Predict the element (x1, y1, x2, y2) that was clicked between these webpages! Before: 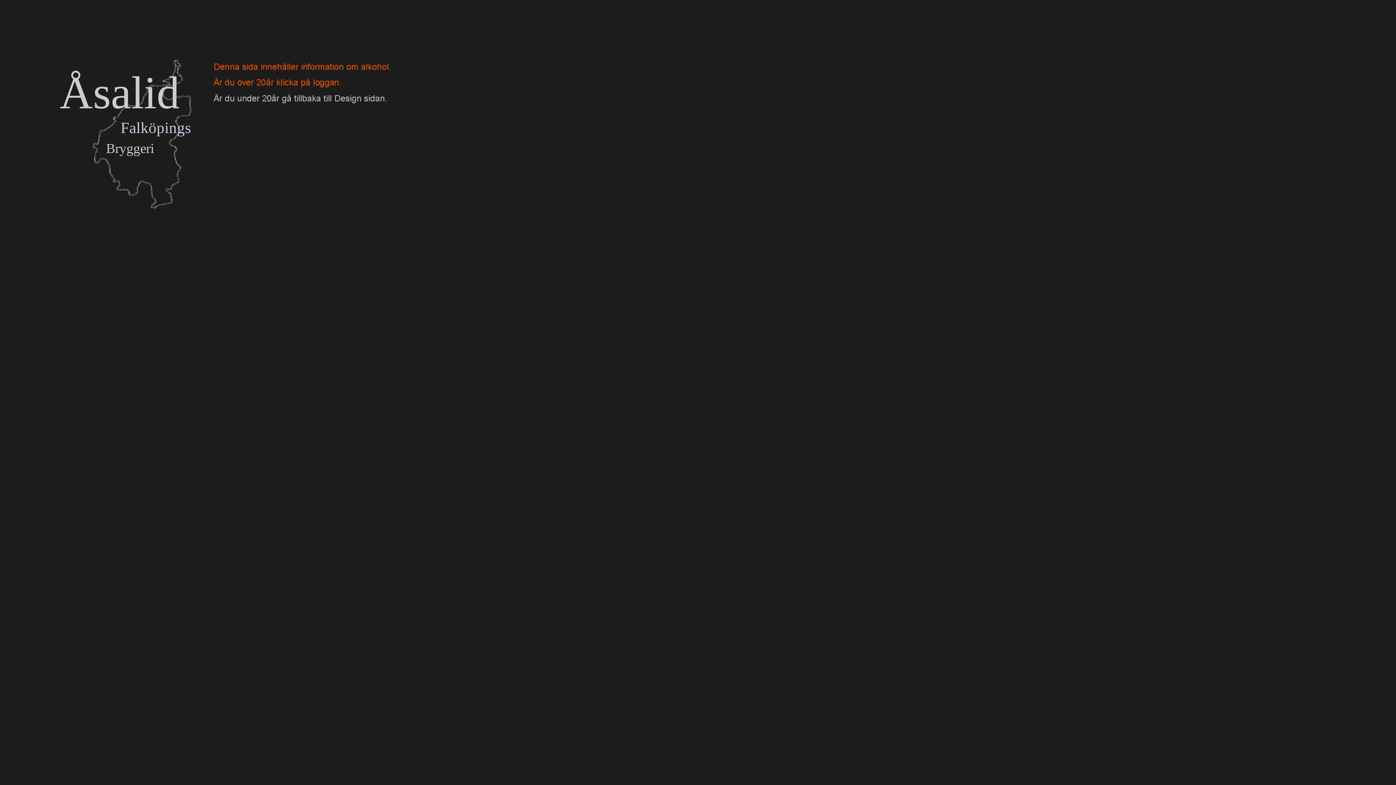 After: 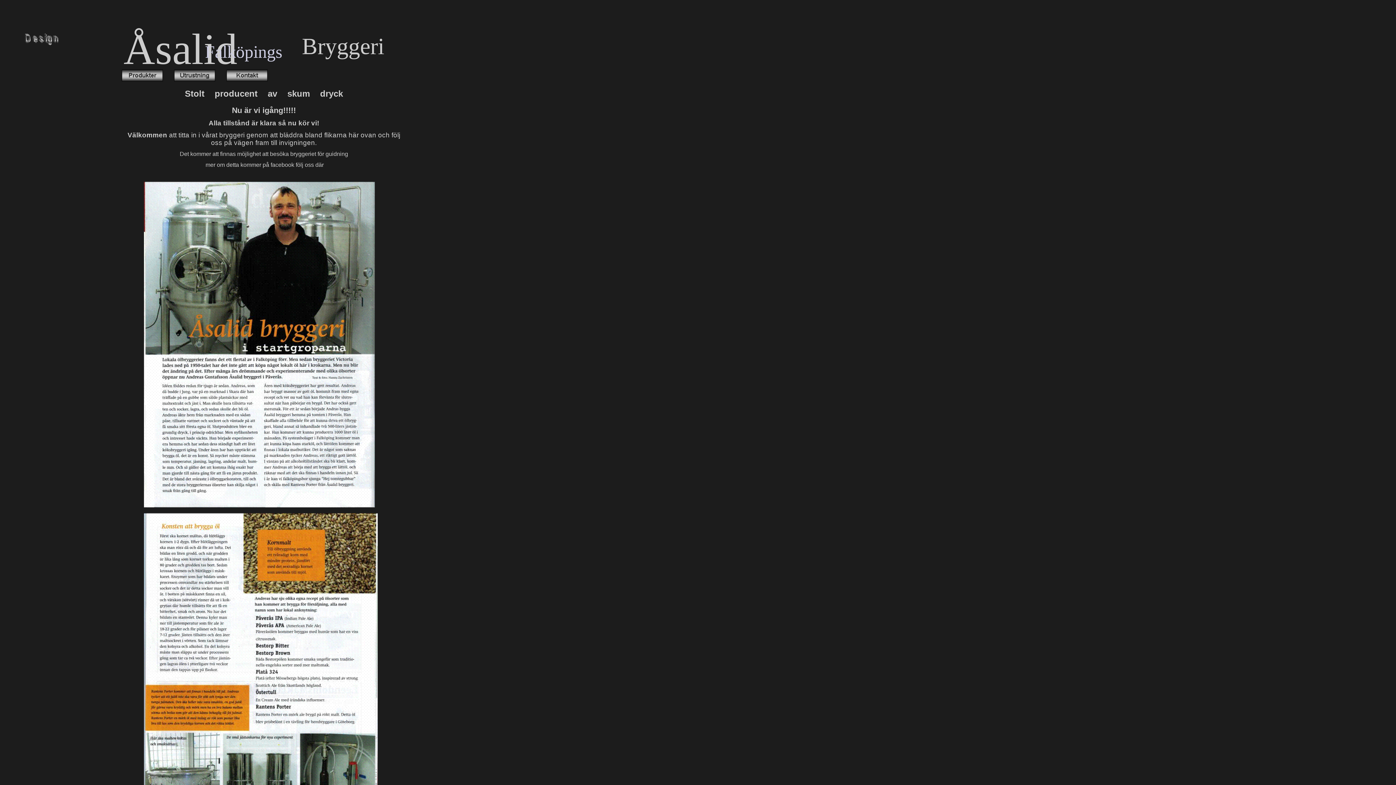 Action: bbox: (61, 207, 196, 213)